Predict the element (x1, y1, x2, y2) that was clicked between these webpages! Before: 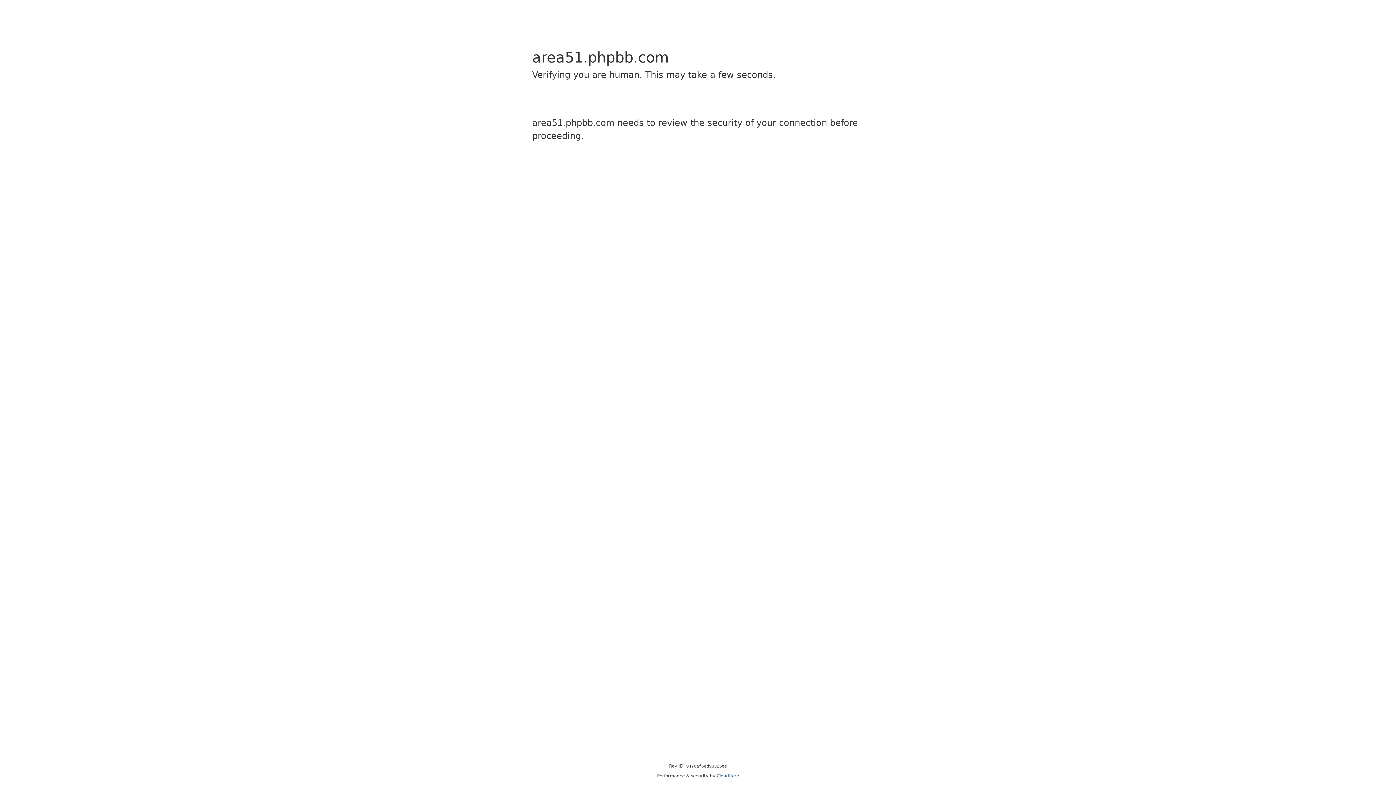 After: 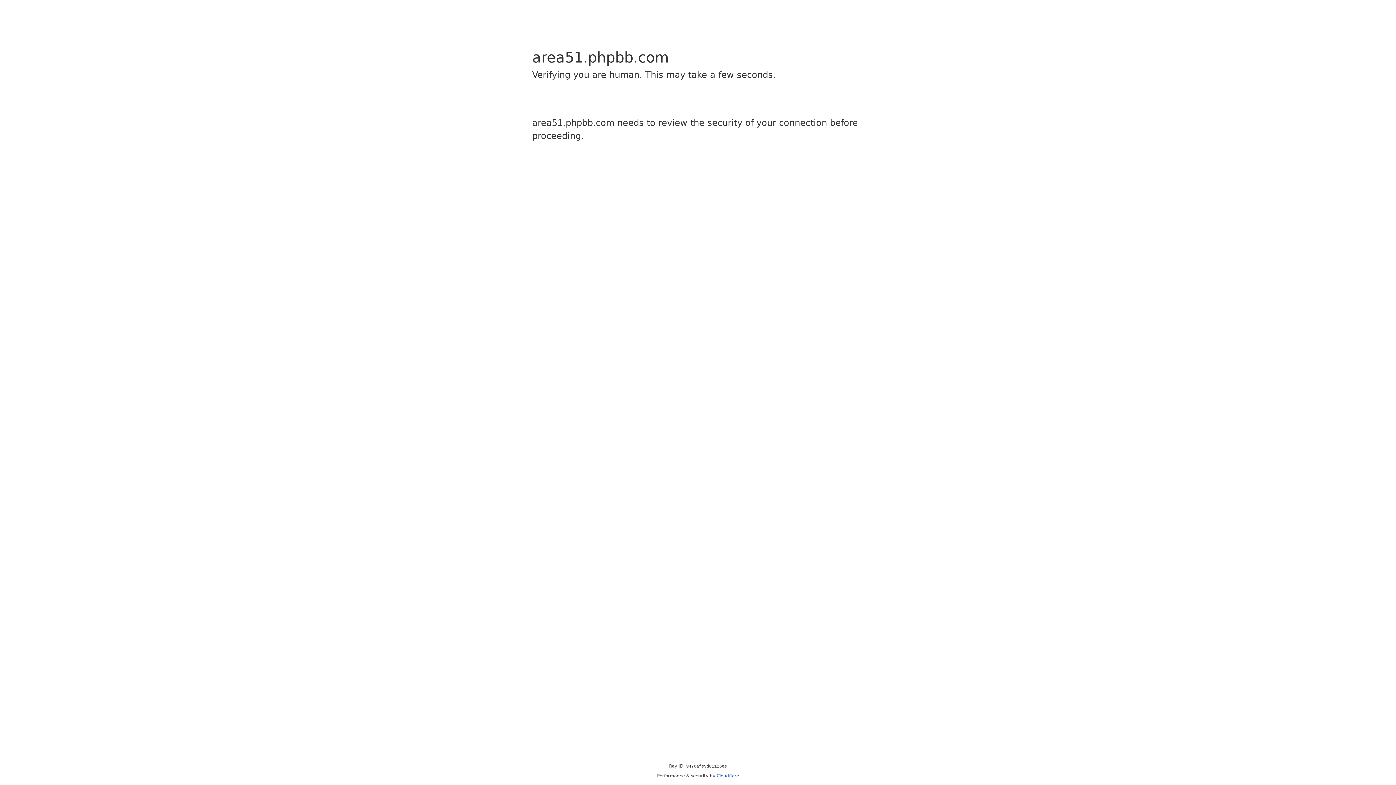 Action: label: Cloudflare bbox: (716, 773, 739, 778)